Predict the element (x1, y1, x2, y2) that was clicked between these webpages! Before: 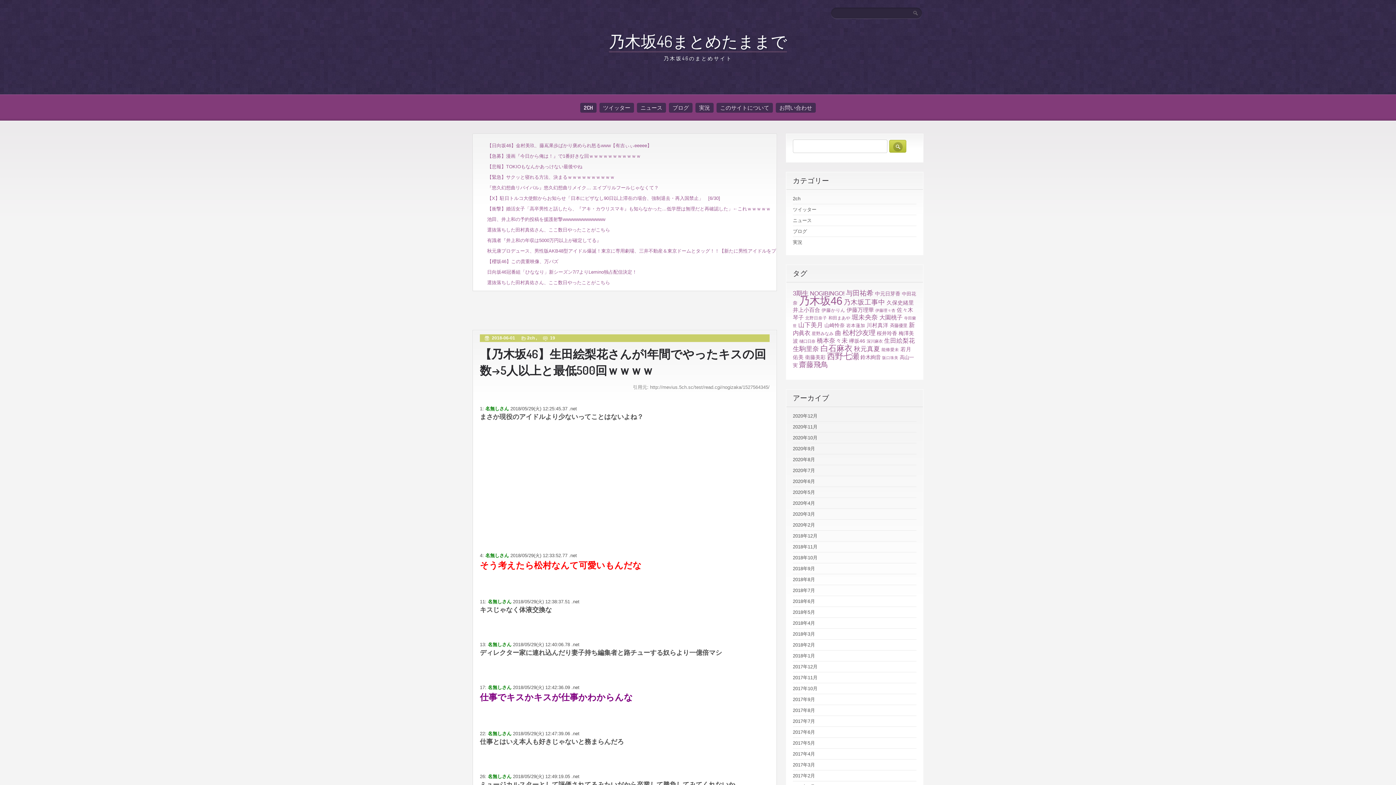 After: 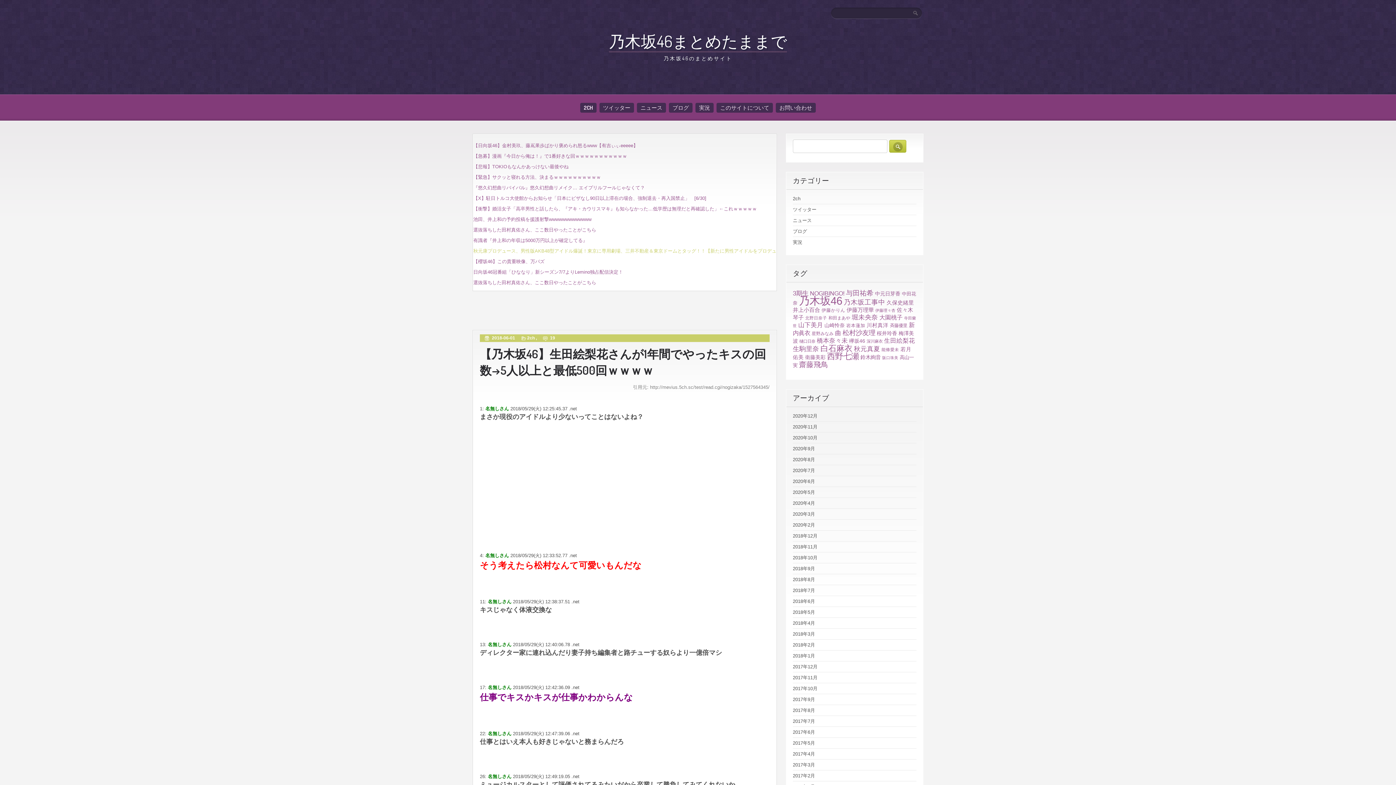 Action: bbox: (487, 248, 804, 253) label: 秋元康プロデュース、男性版AKB48型アイドル爆誕！東京に専用劇場、三井不動産＆東京ドームとタッグ！！【新たに男性アイドルをプロデュース】